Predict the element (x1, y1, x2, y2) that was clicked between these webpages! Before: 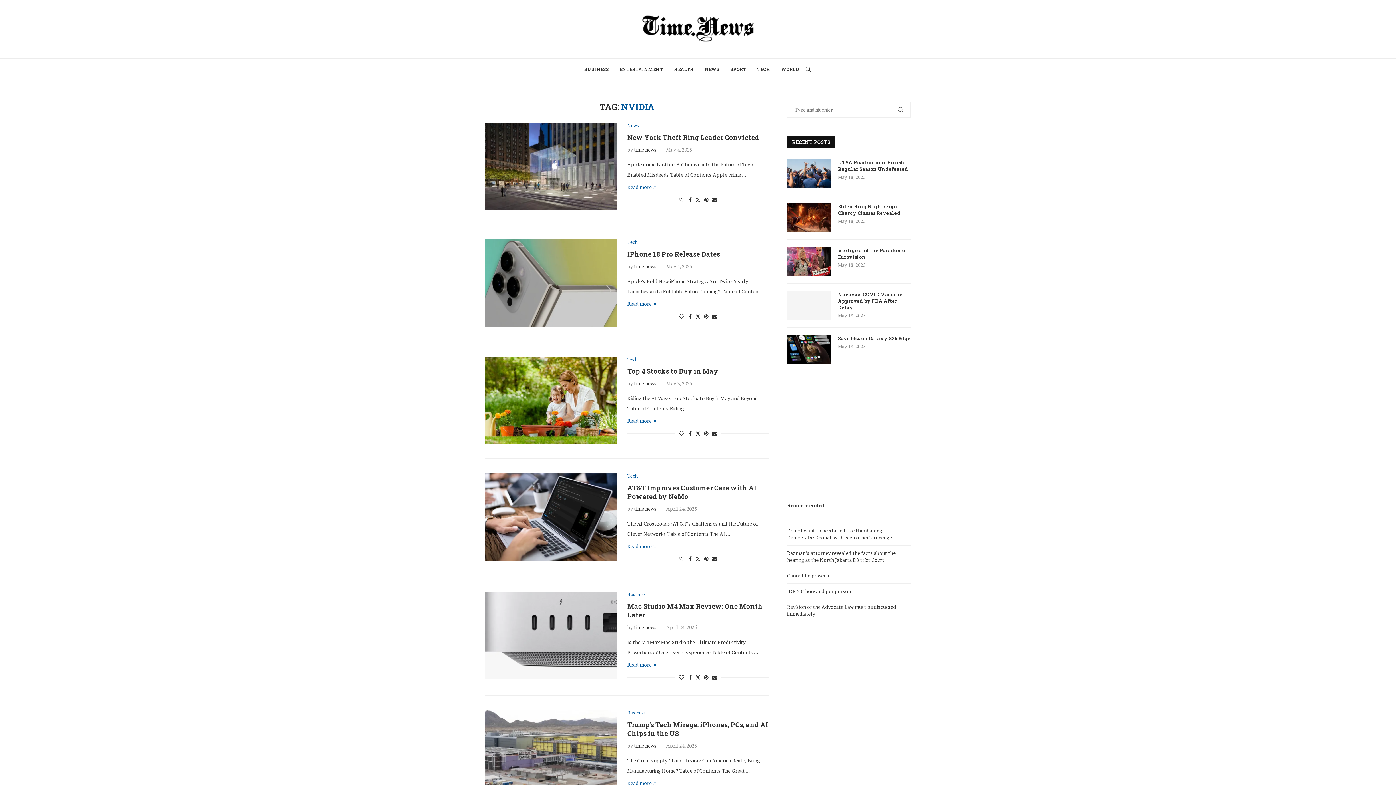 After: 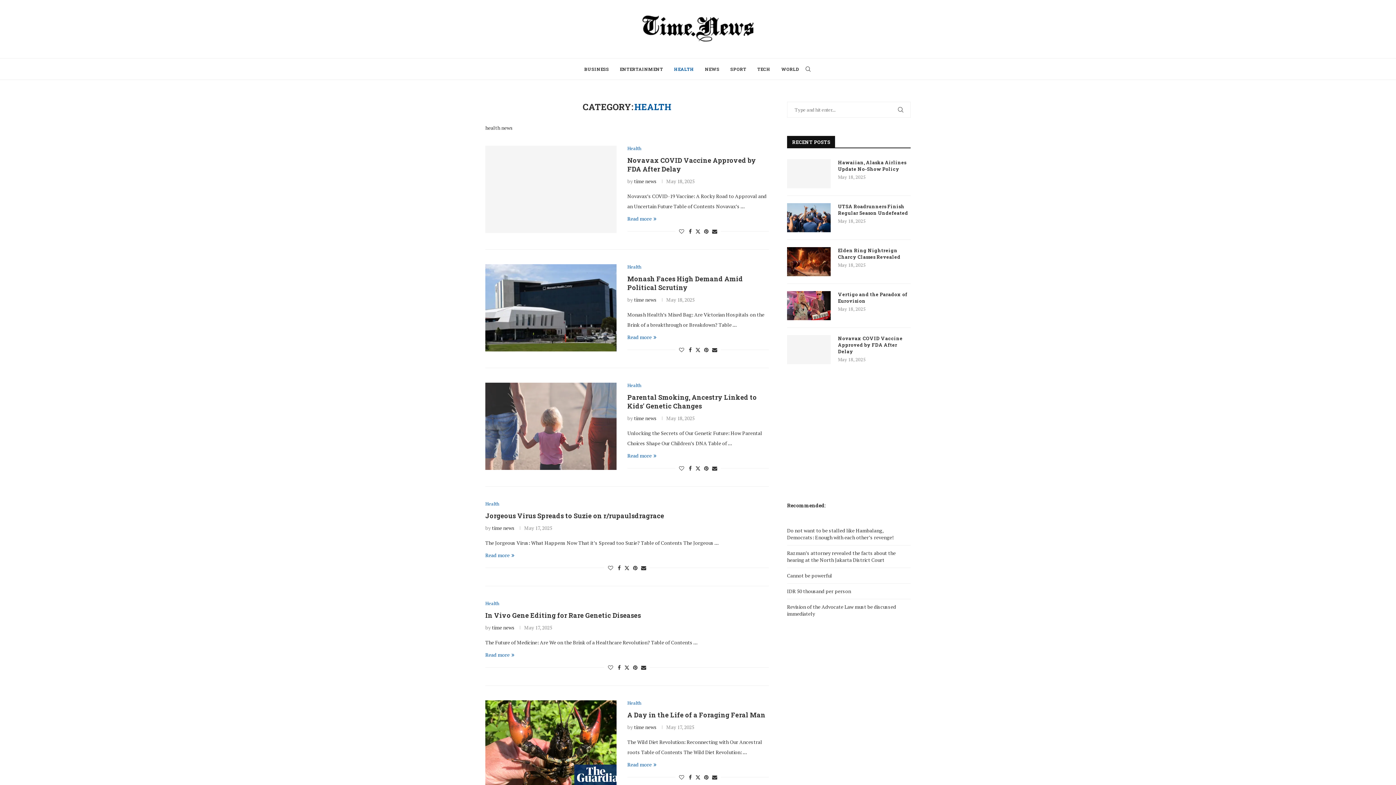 Action: bbox: (674, 58, 694, 79) label: HEALTH